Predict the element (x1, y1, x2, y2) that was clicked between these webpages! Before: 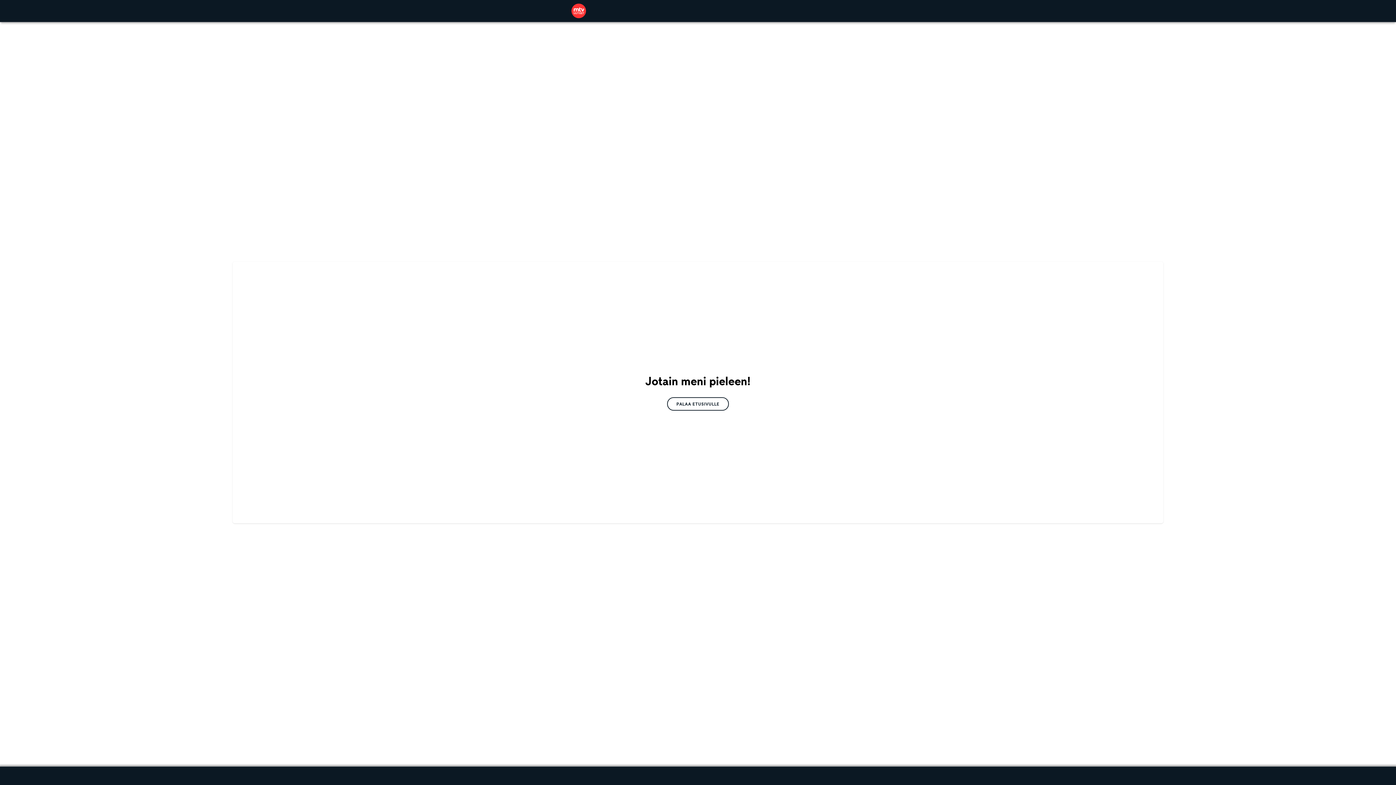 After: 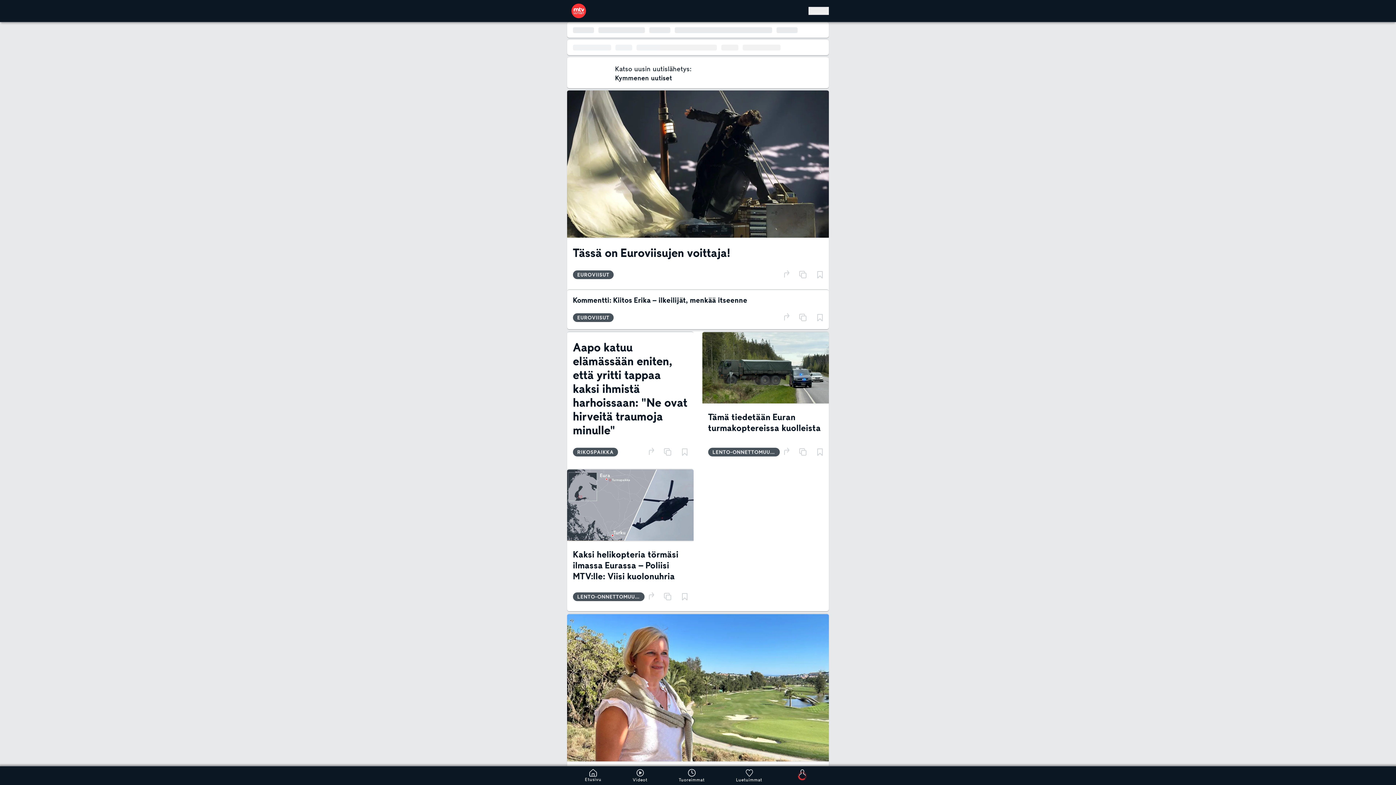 Action: bbox: (667, 397, 729, 410) label: PALAA ETUSIVULLE